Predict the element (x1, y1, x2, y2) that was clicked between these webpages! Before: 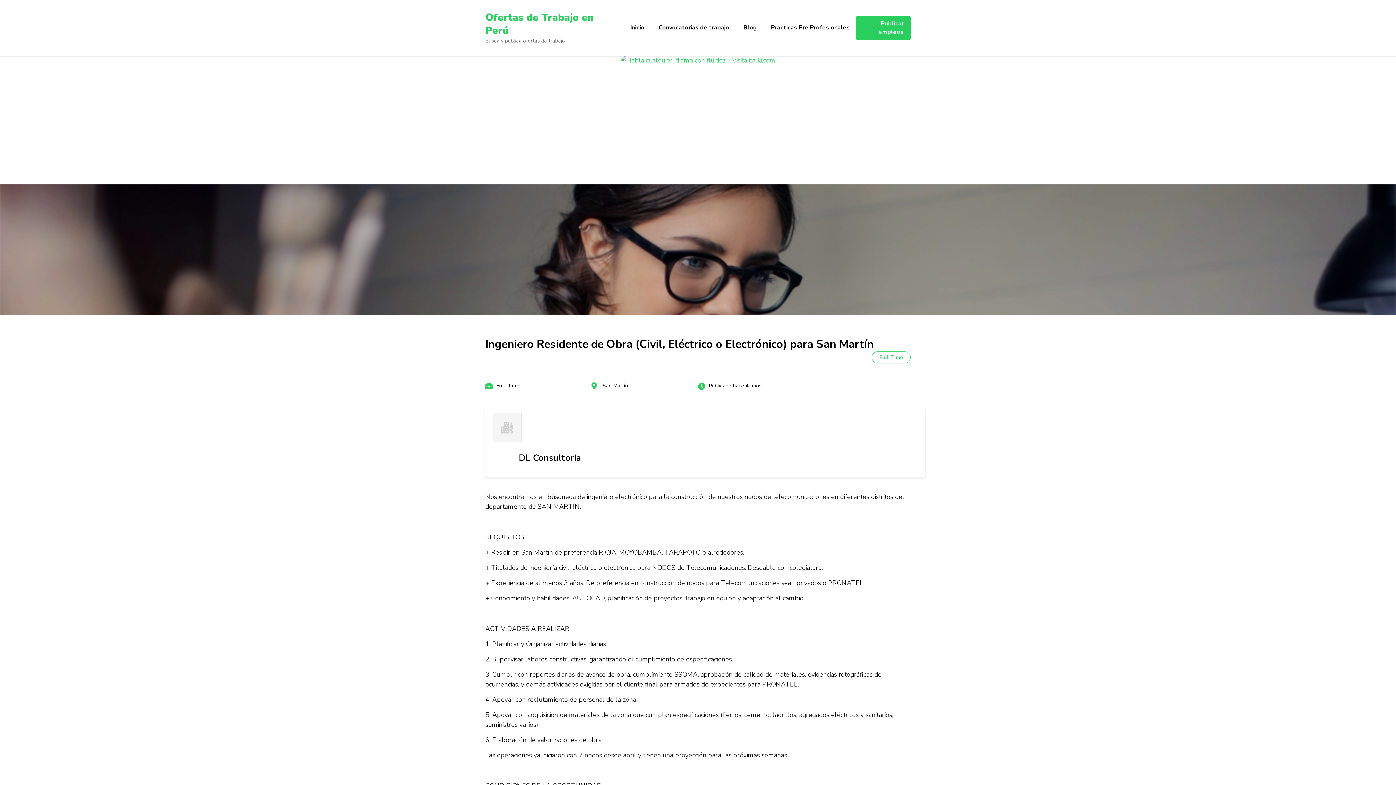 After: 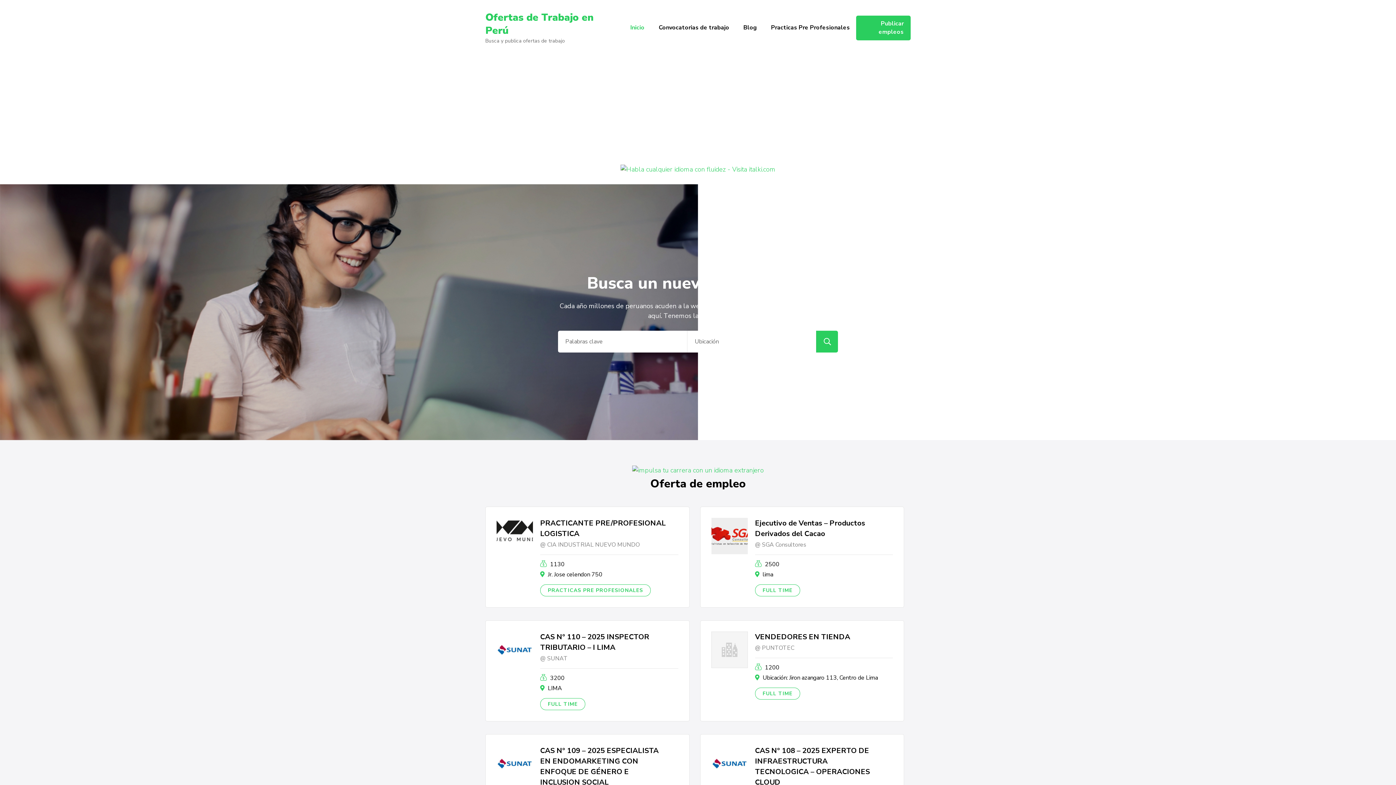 Action: label: Inicio bbox: (624, 17, 650, 38)